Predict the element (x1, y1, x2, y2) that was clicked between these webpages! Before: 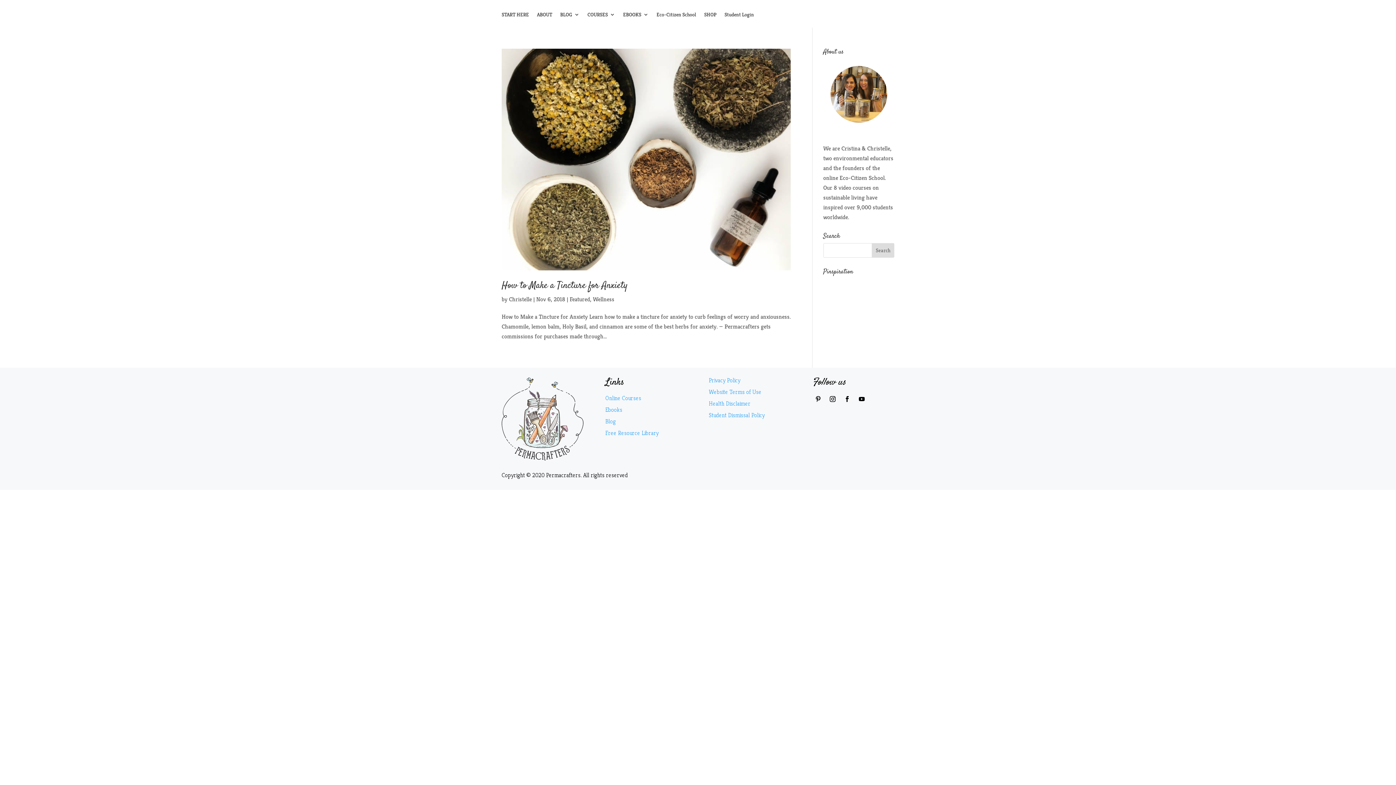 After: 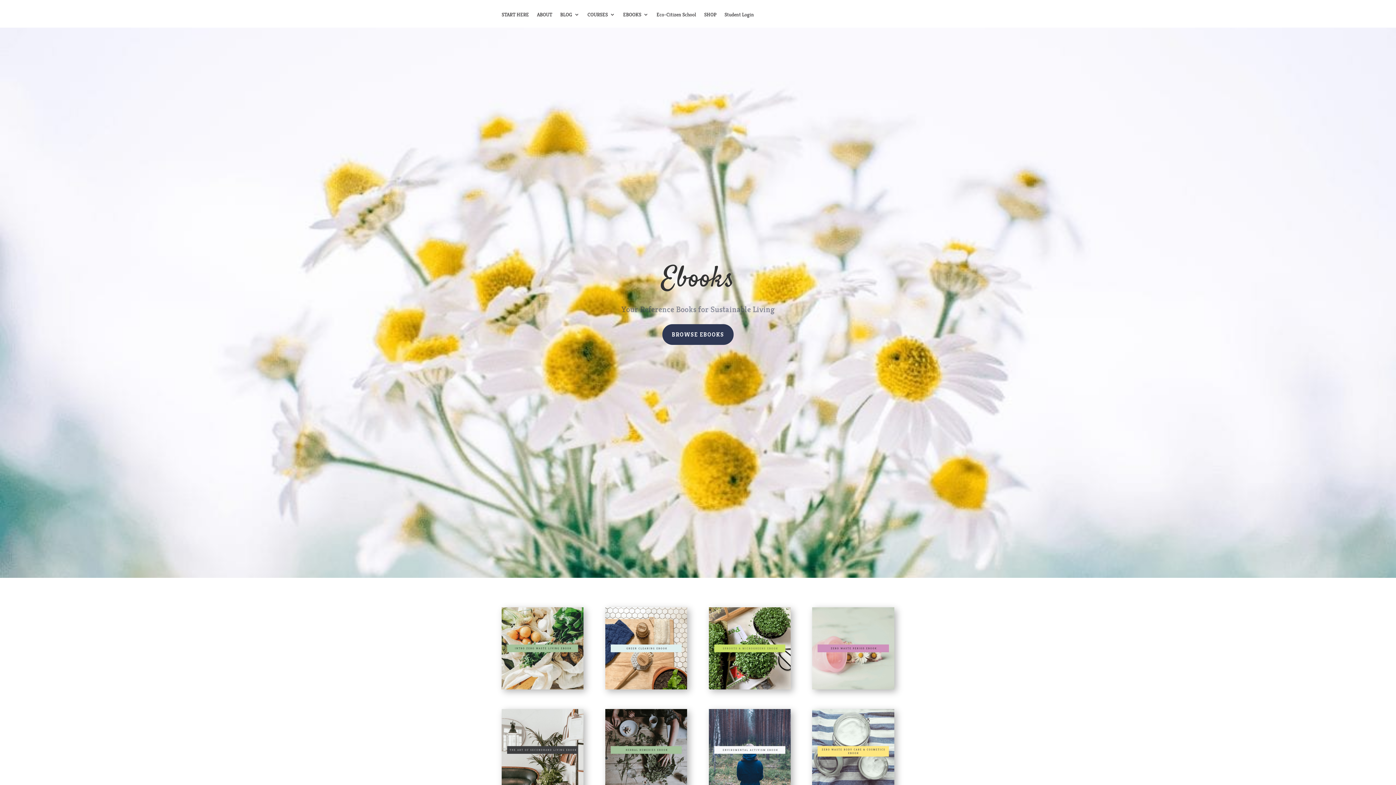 Action: bbox: (623, 12, 648, 27) label: EBOOKS